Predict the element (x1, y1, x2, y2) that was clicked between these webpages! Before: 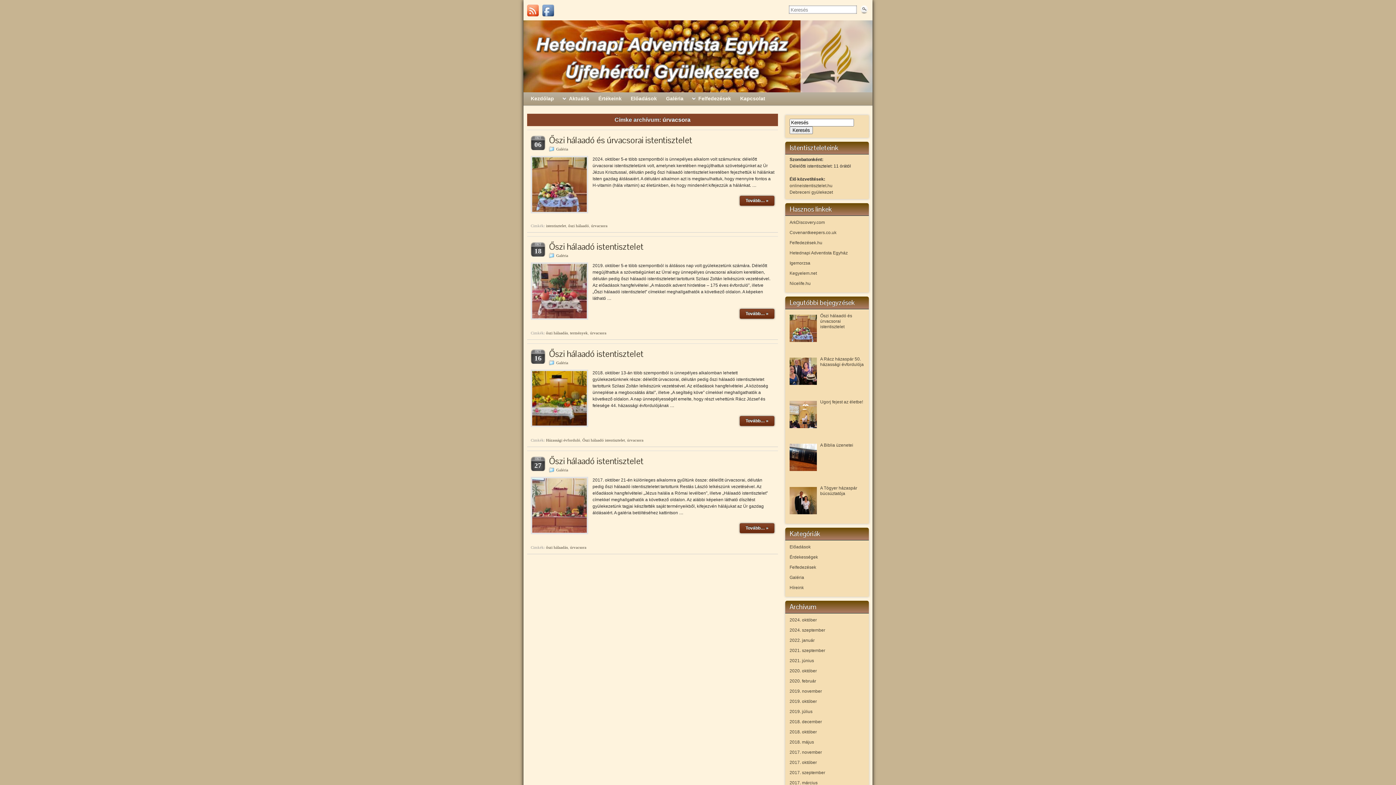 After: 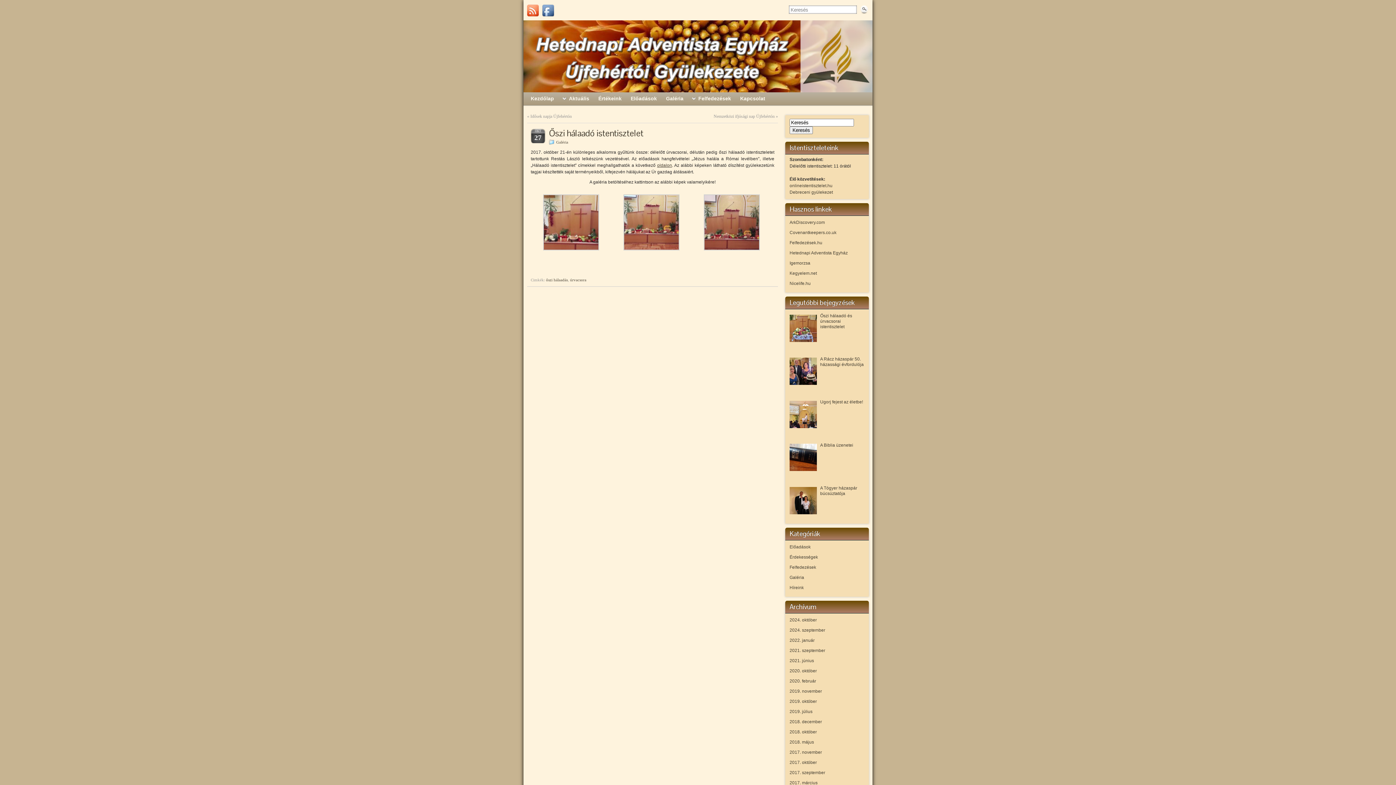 Action: bbox: (549, 455, 643, 466) label: Őszi hálaadó istentisztelet